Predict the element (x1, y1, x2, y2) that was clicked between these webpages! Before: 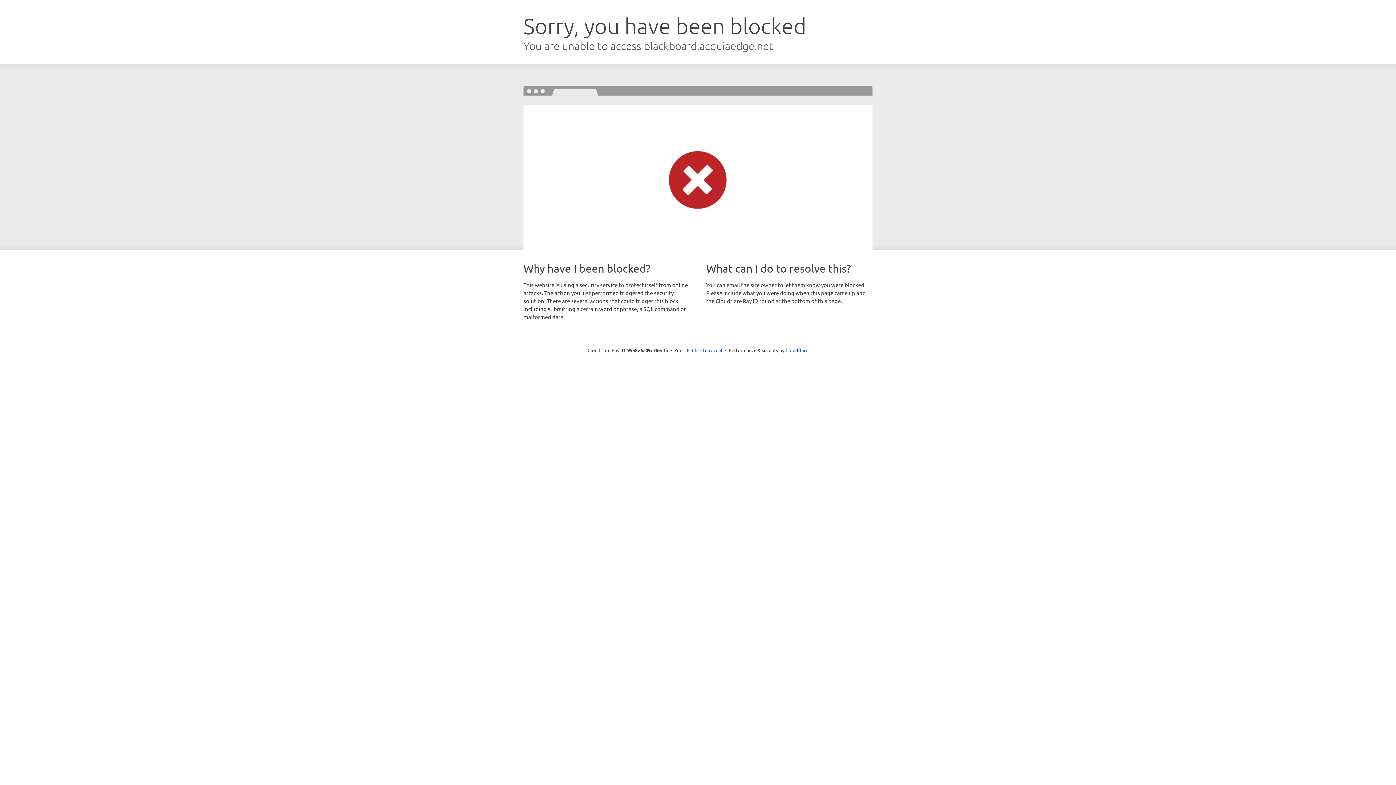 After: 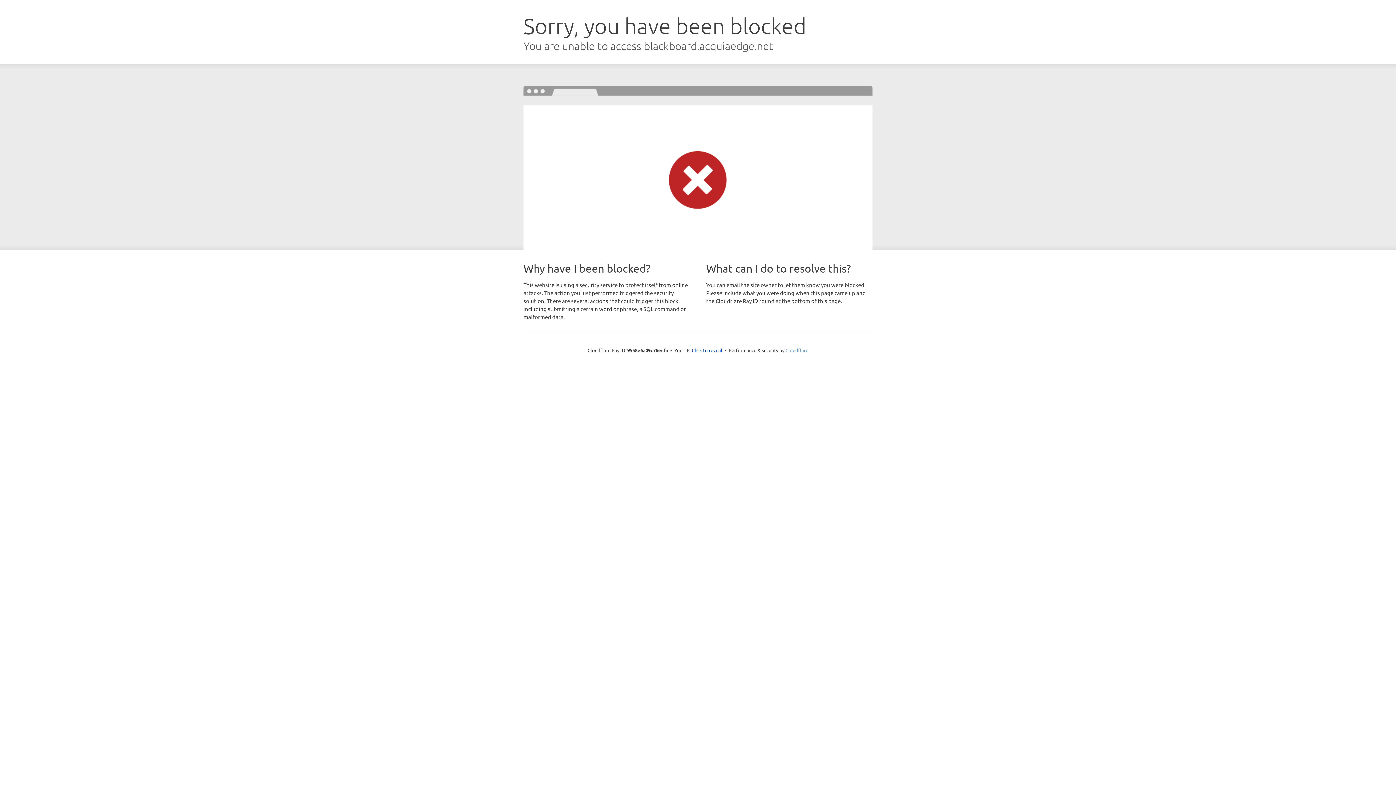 Action: label: Cloudflare bbox: (785, 347, 808, 353)